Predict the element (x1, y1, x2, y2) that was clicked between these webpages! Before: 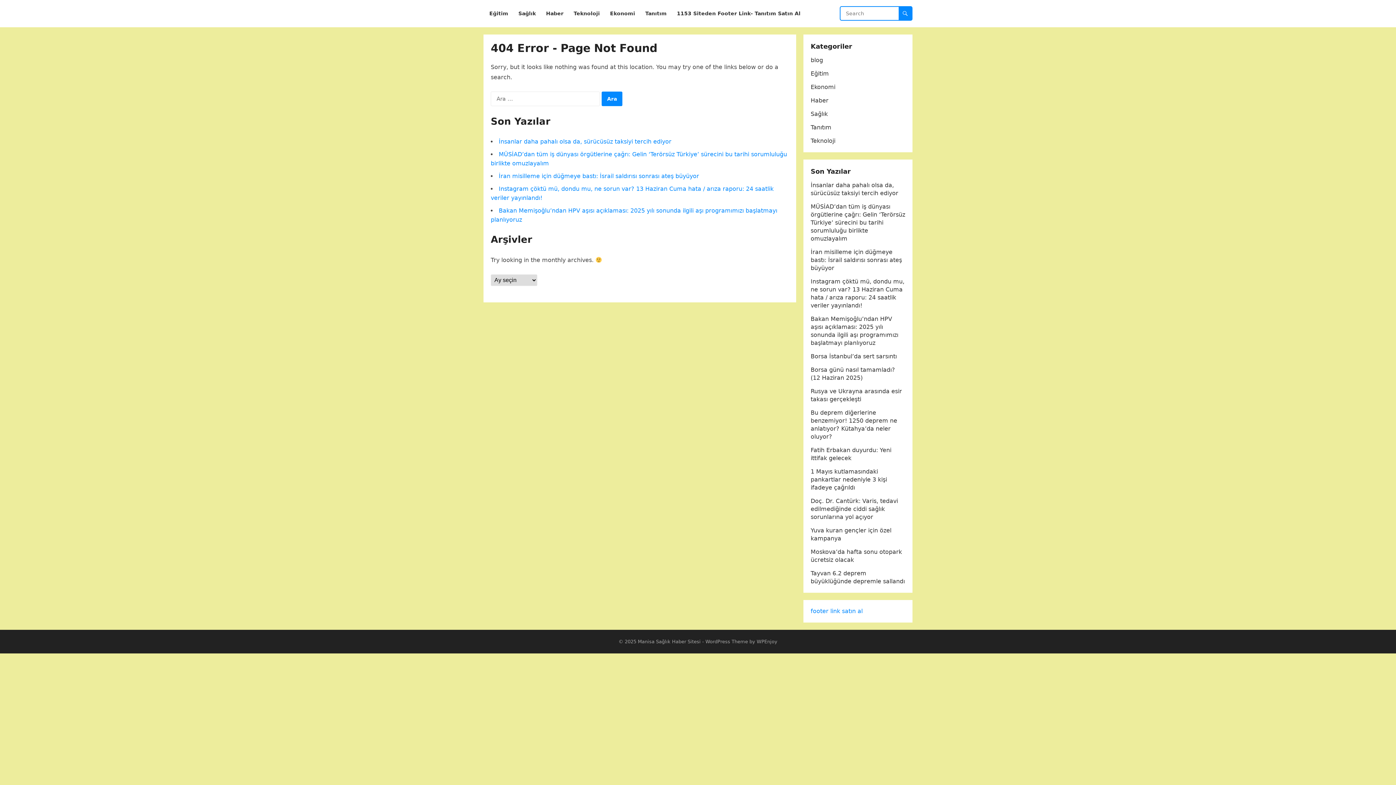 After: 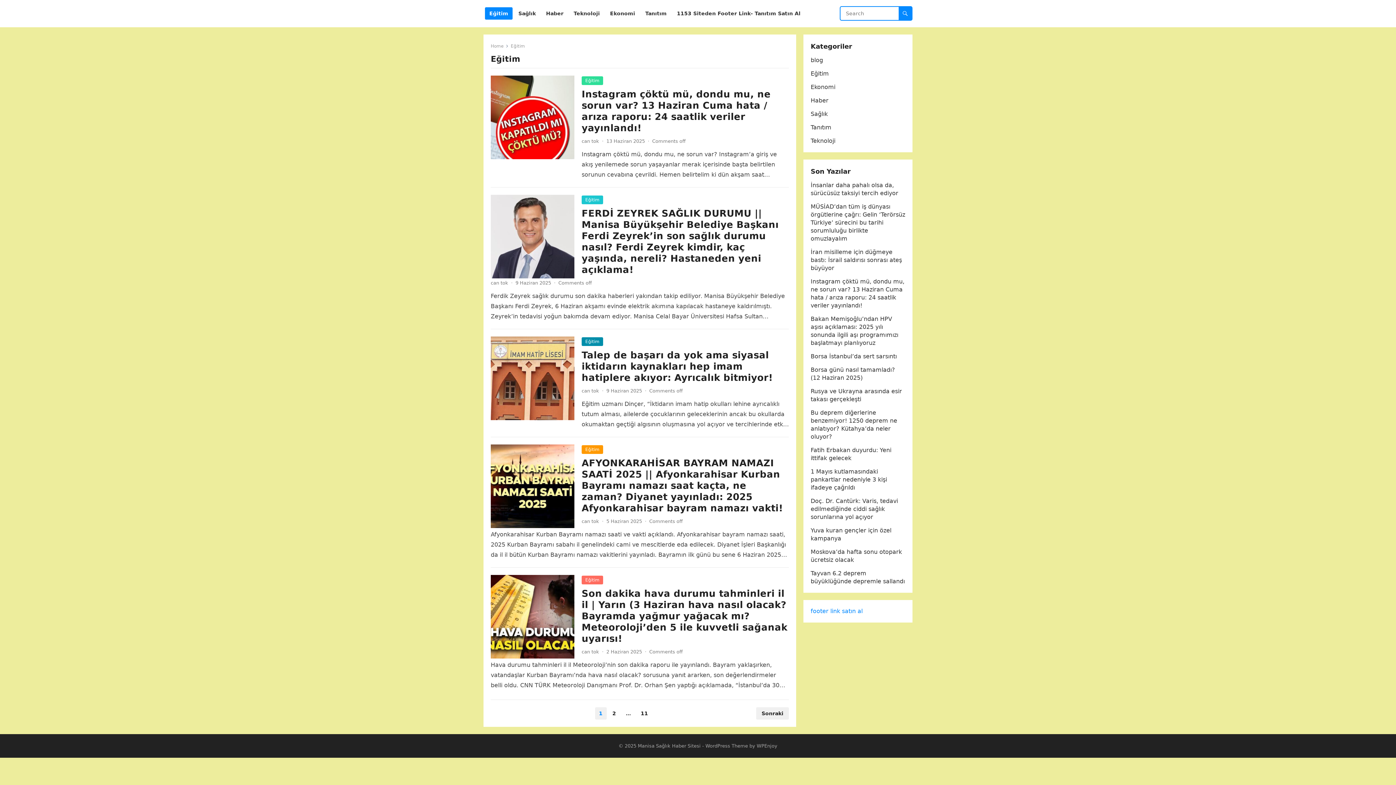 Action: label: Eğitim bbox: (810, 70, 829, 77)